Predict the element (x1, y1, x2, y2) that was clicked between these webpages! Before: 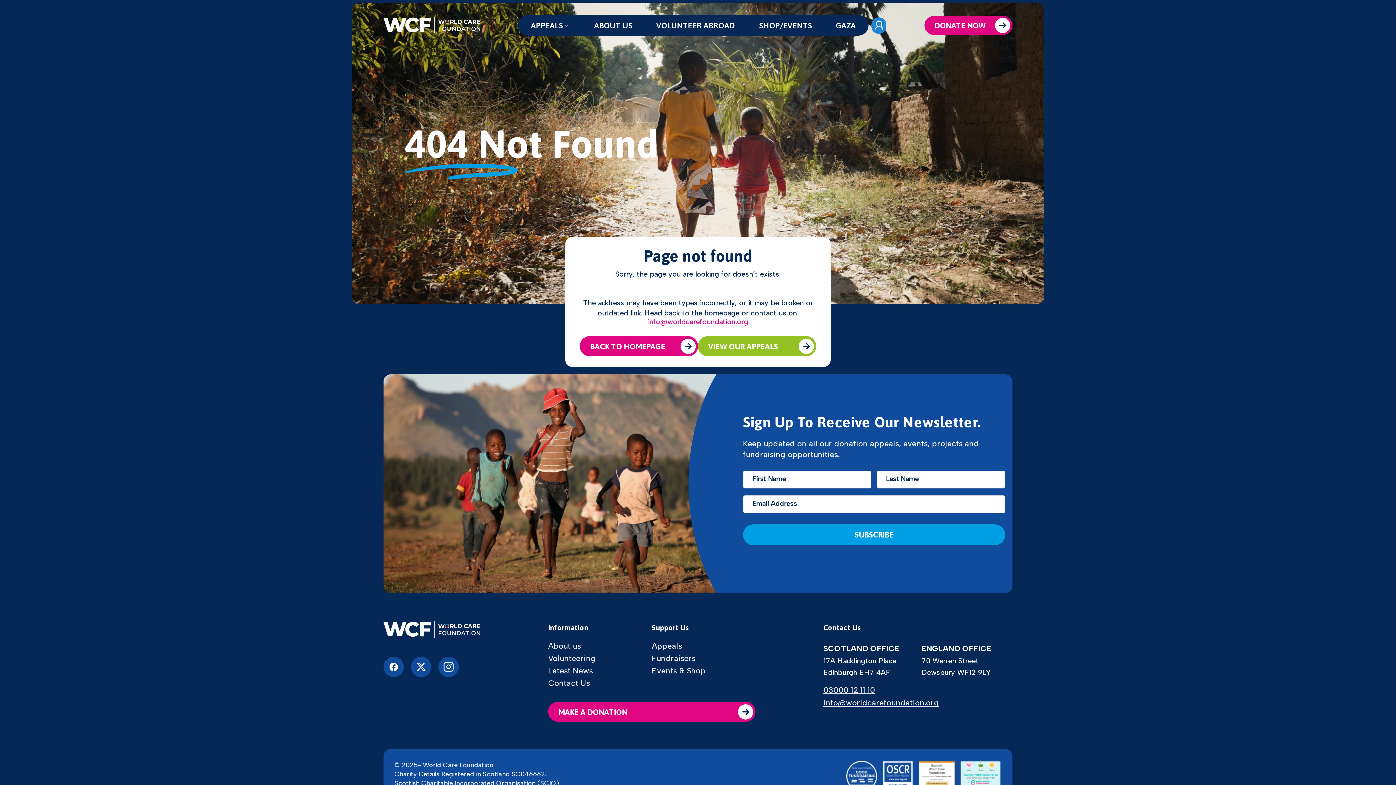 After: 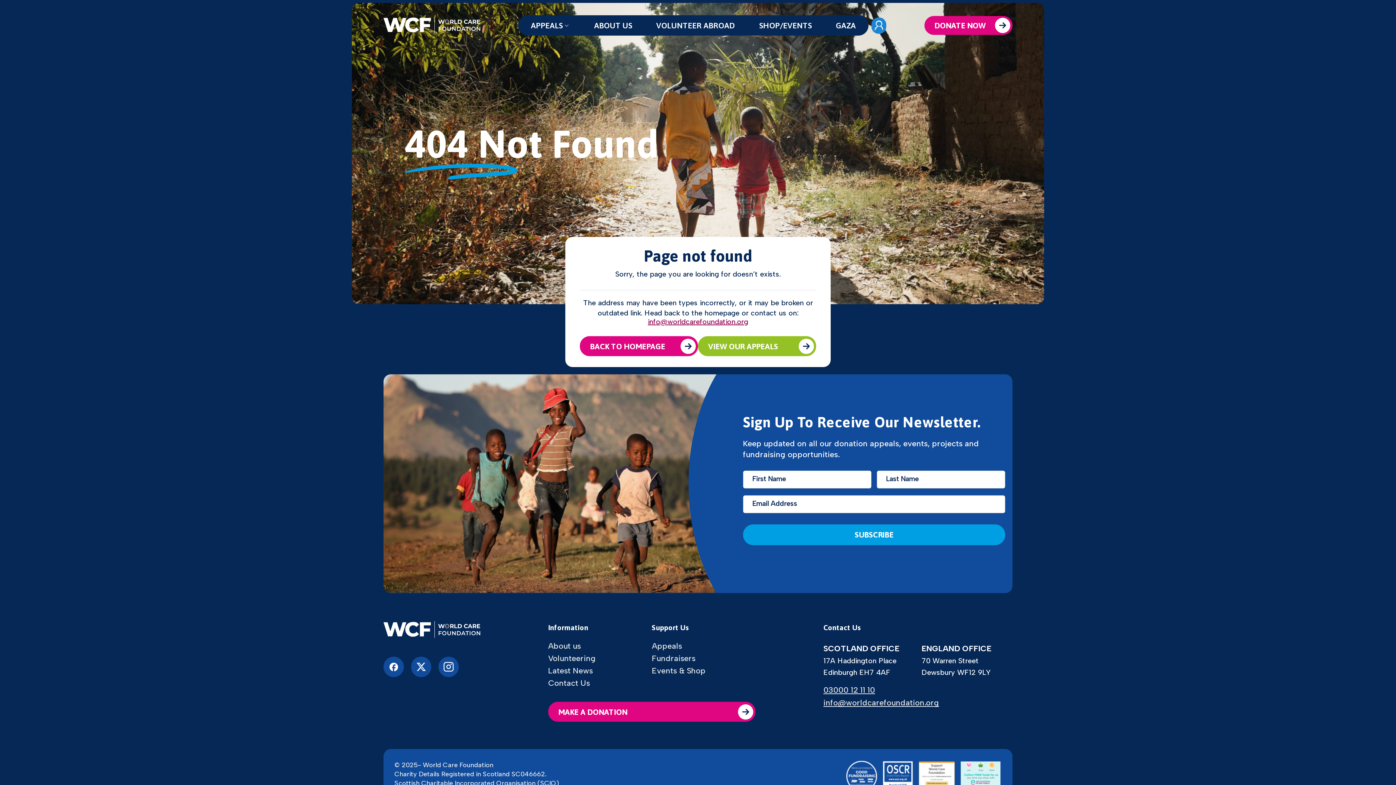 Action: label: info@worldcarefoundation.org bbox: (580, 318, 816, 325)